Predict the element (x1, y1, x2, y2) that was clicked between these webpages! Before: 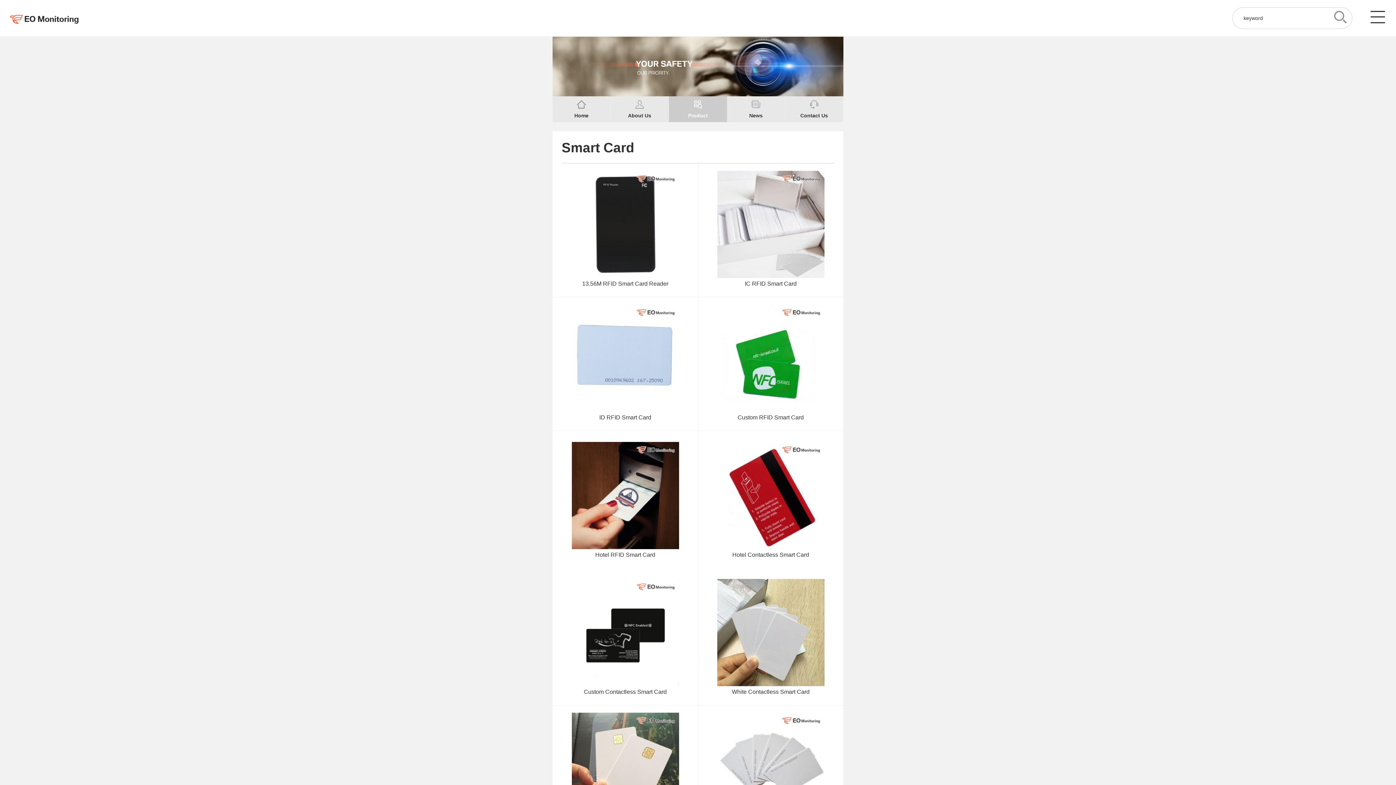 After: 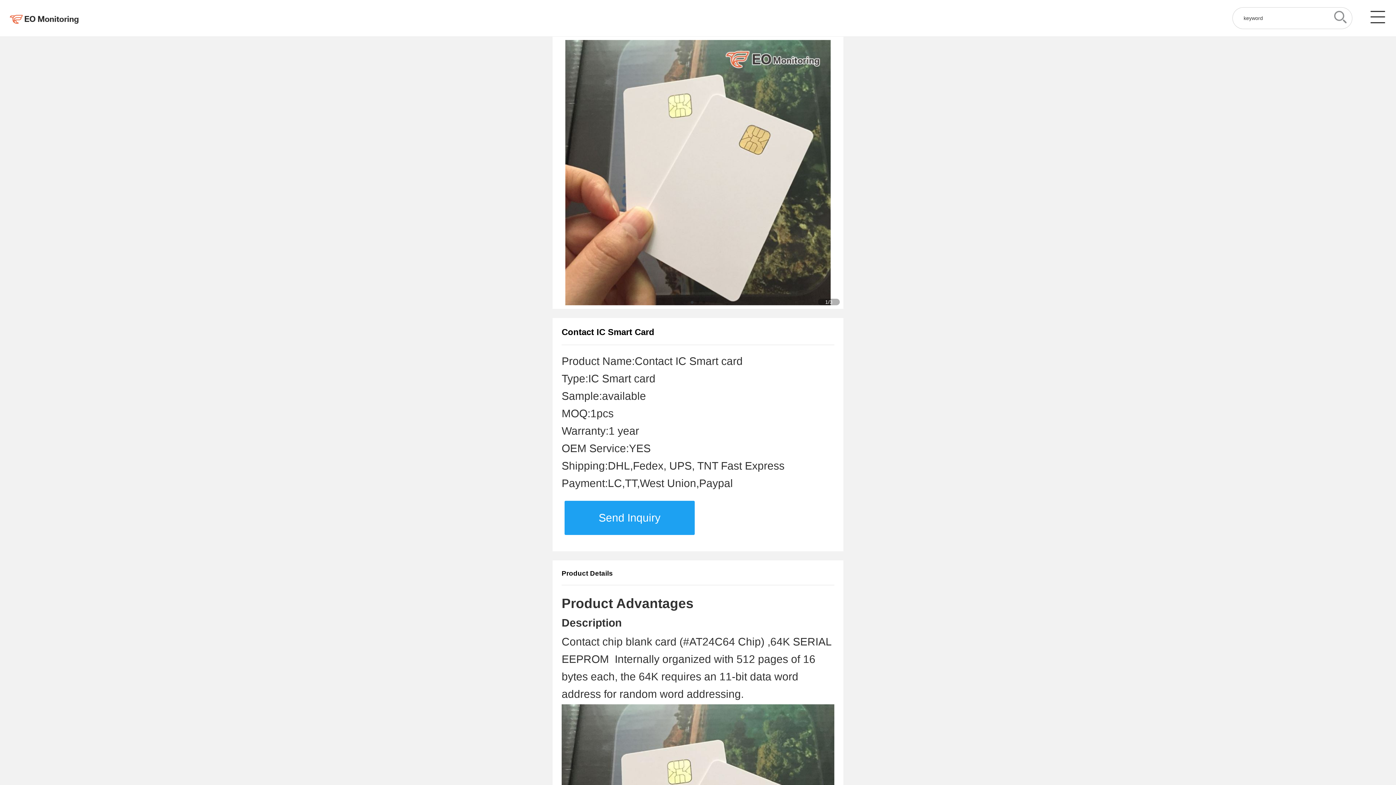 Action: bbox: (552, 712, 698, 829) label: Contact IC Smart Card